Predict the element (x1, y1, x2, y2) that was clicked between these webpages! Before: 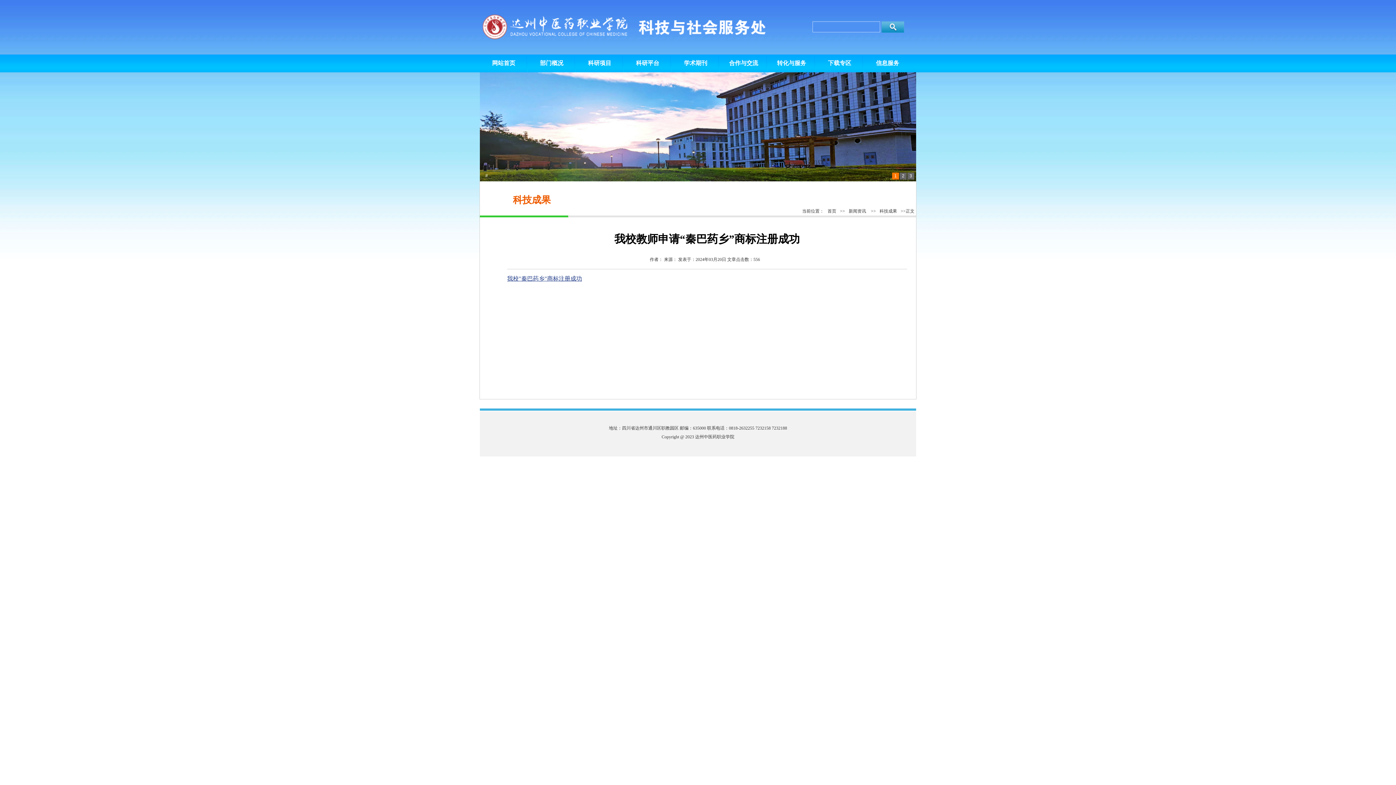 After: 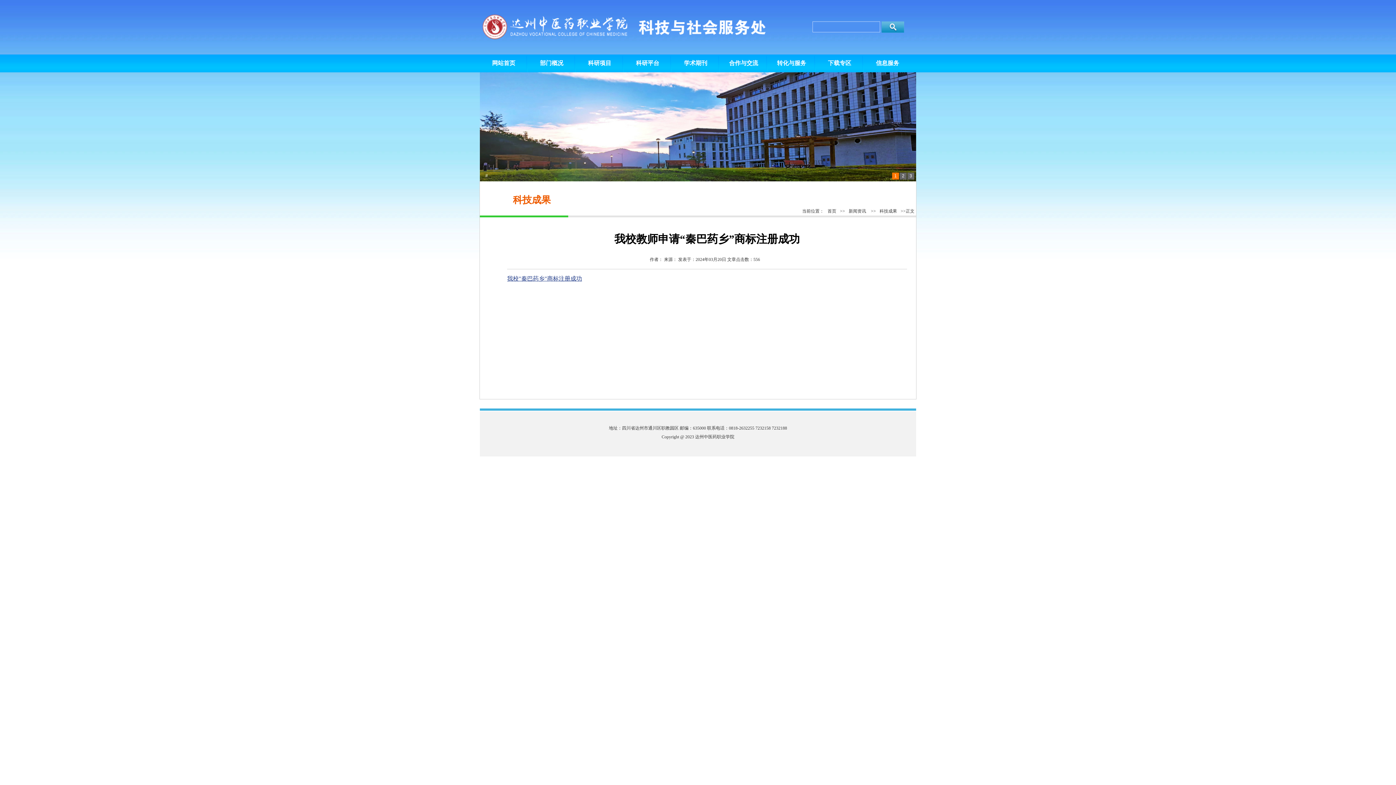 Action: bbox: (480, 72, 916, 181)